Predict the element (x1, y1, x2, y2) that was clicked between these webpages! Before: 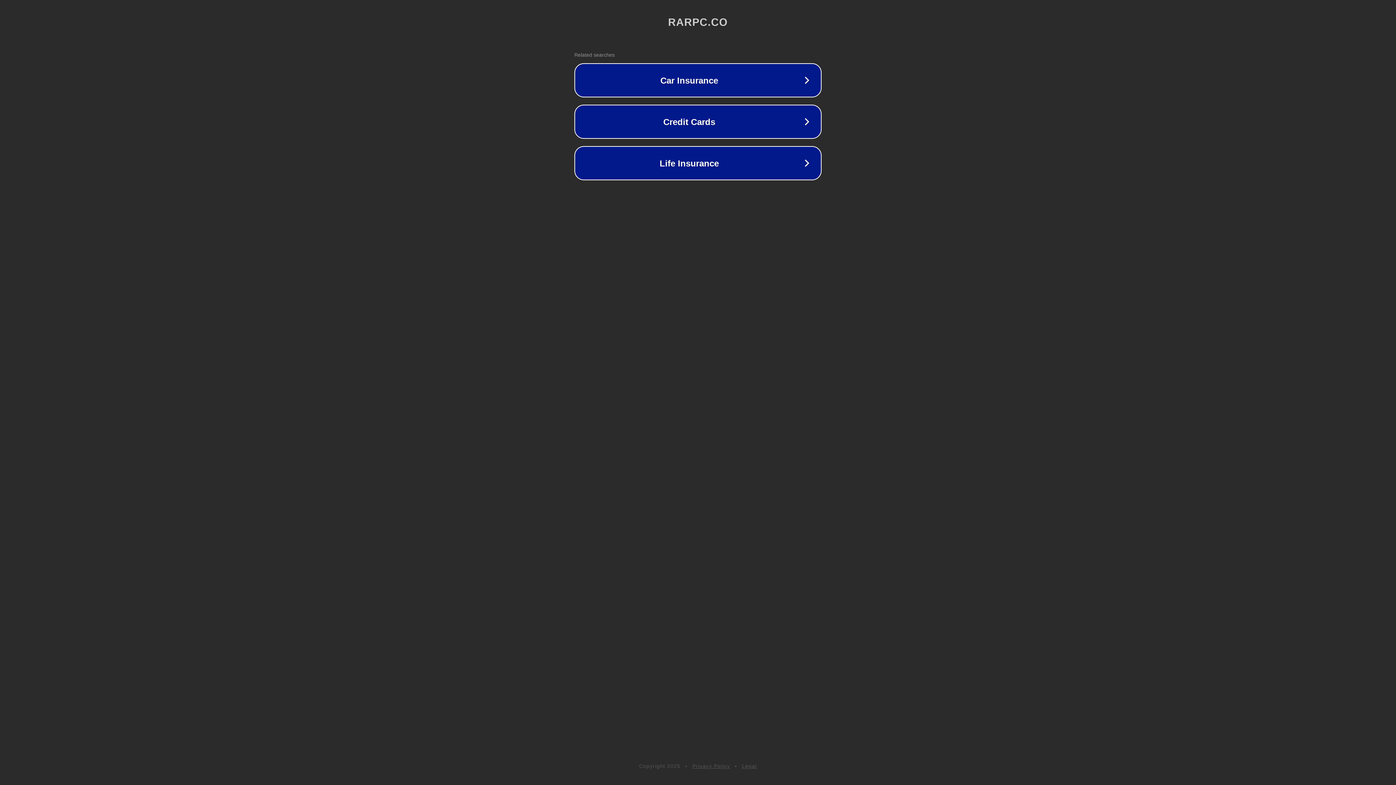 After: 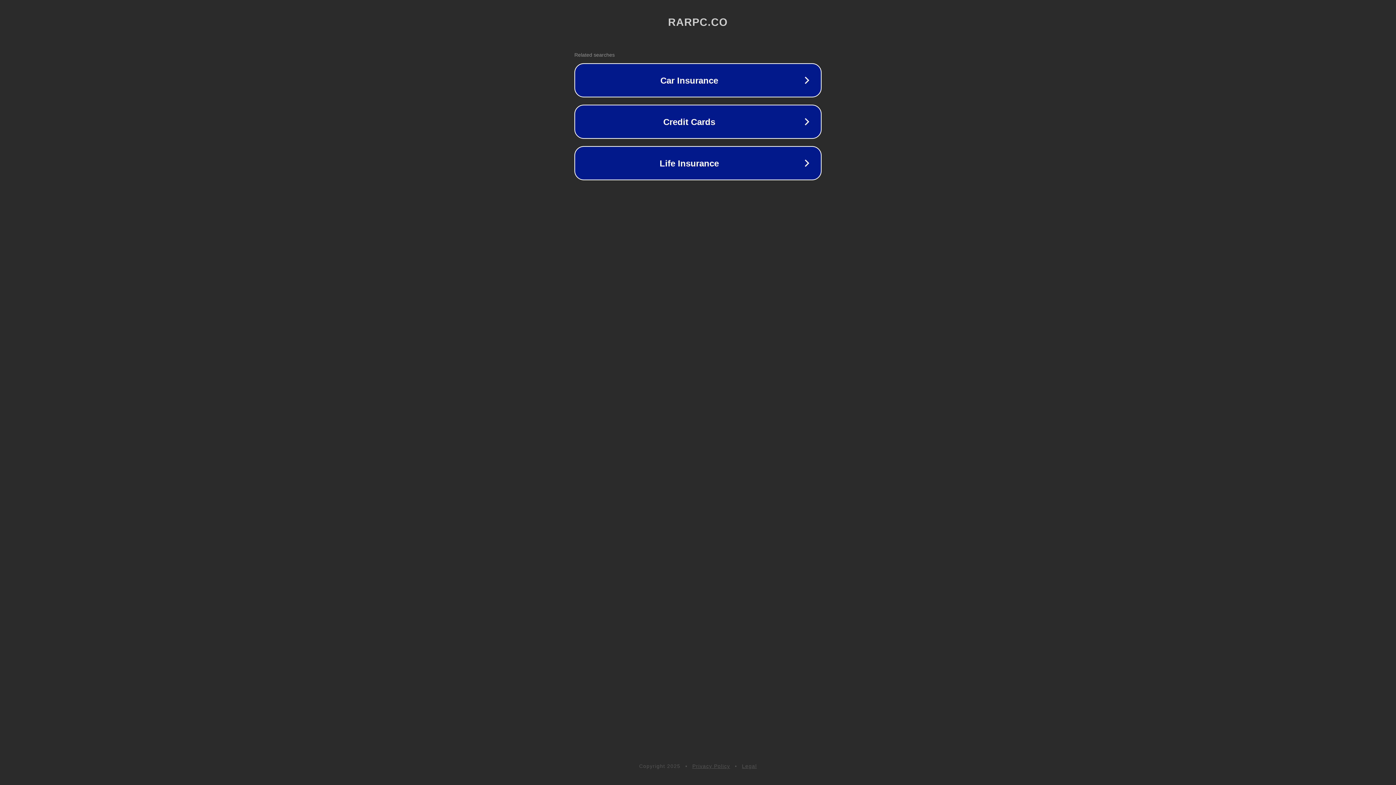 Action: bbox: (742, 763, 757, 769) label: Legal